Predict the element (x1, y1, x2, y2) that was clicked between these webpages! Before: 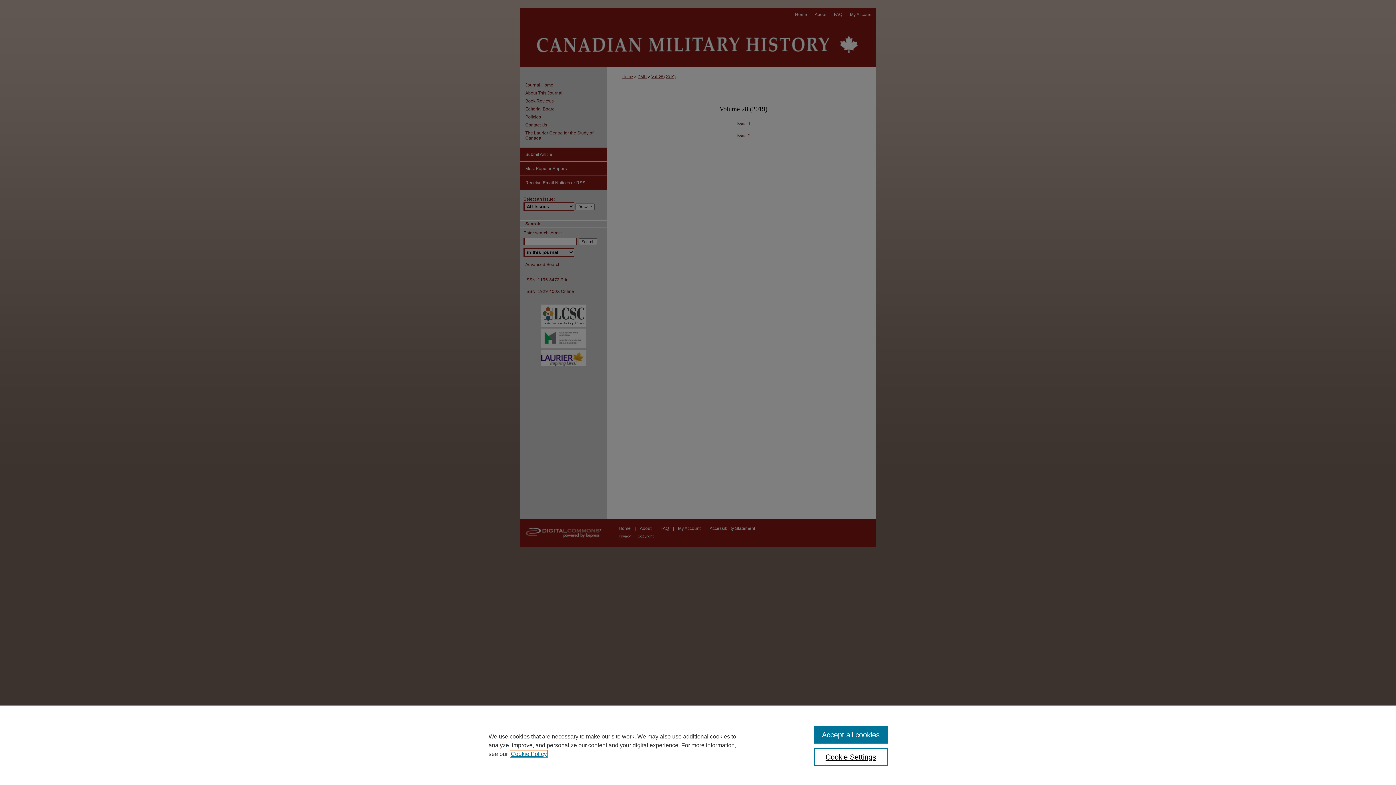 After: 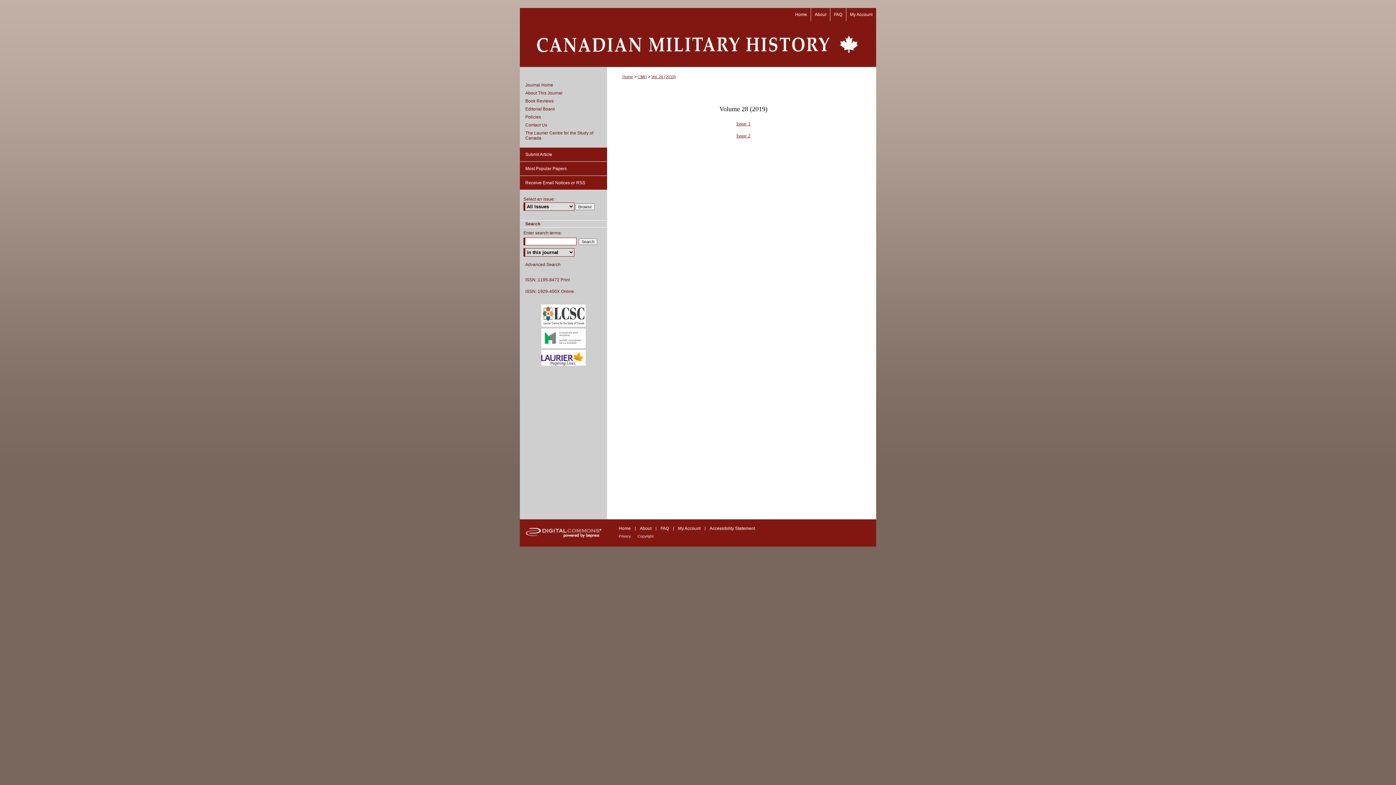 Action: bbox: (814, 726, 887, 744) label: Accept all cookies